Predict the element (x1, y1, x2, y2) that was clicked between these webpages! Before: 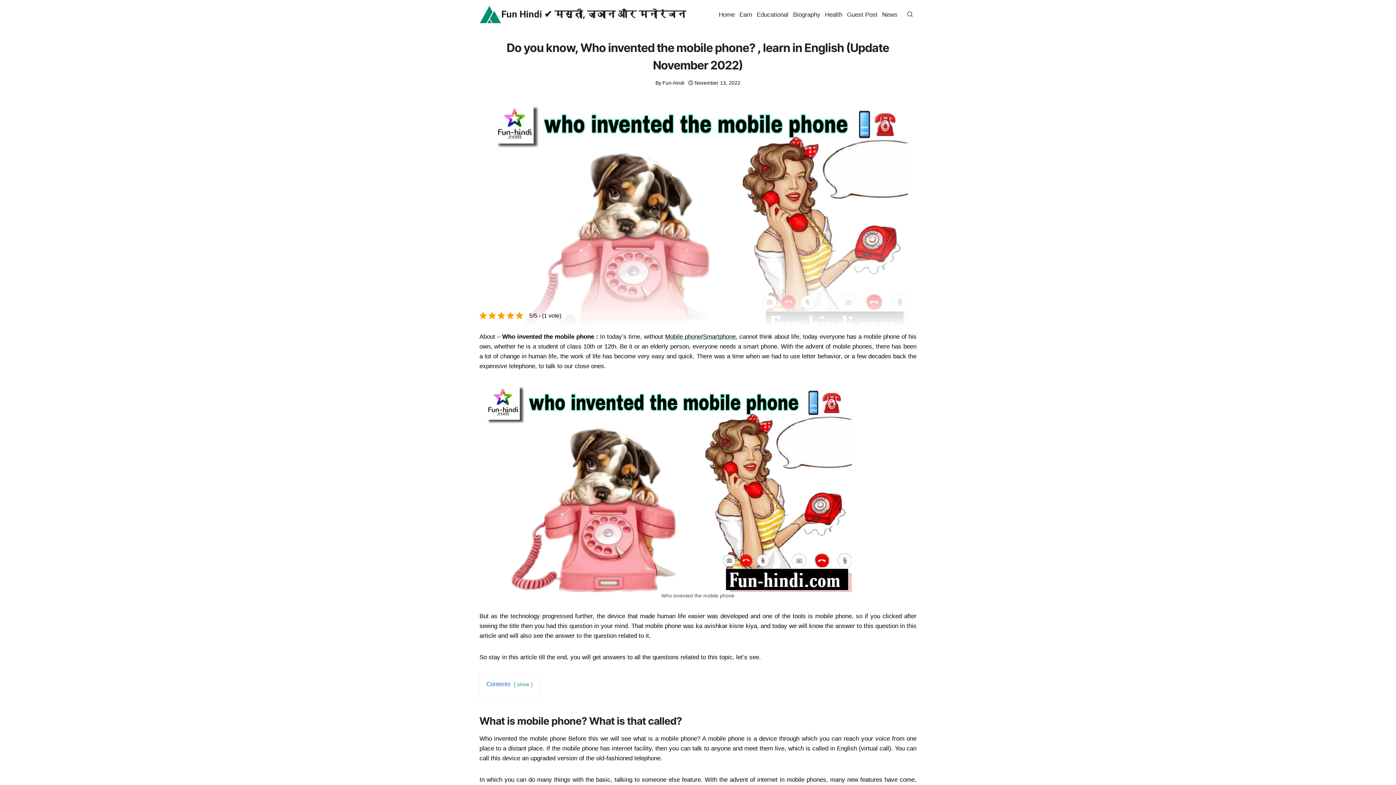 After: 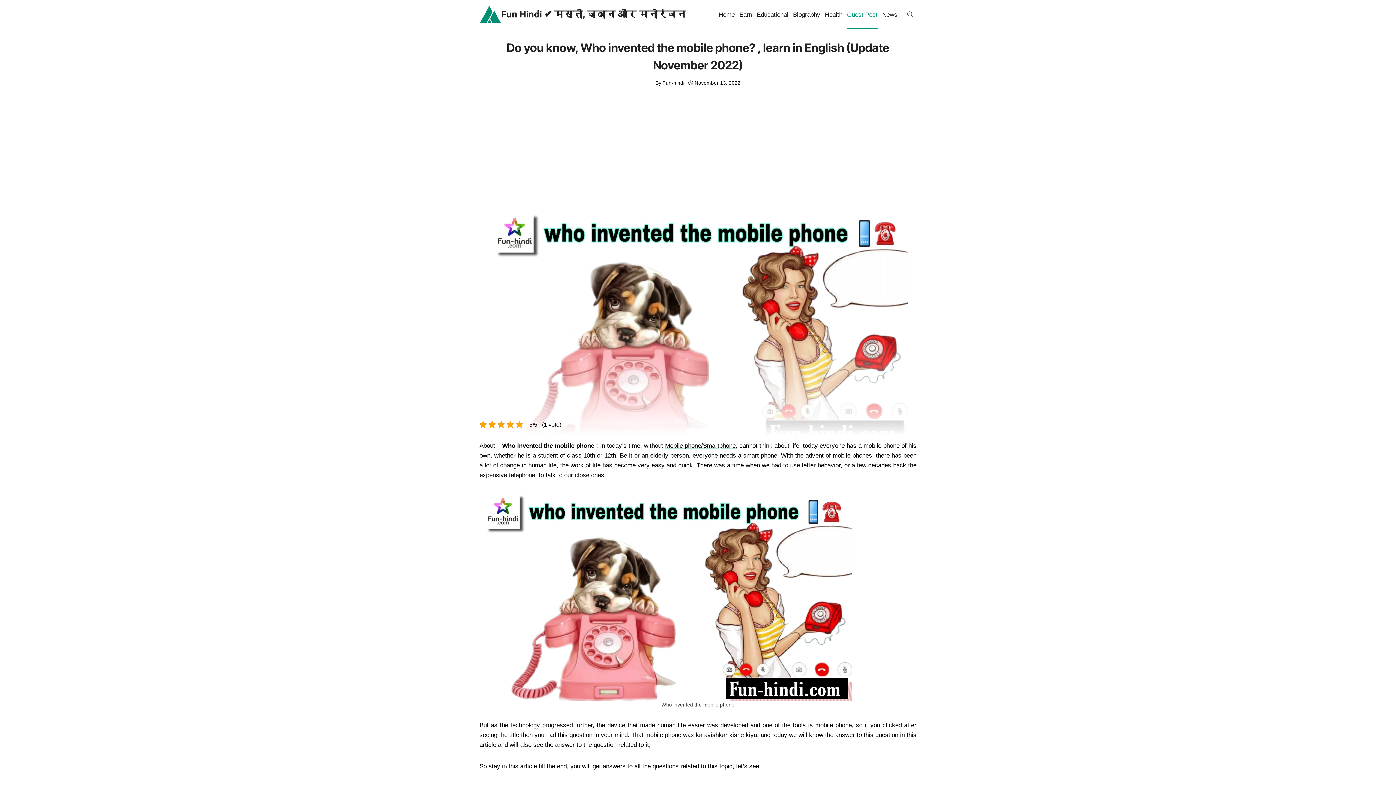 Action: bbox: (844, 0, 880, 29) label: Guest Post